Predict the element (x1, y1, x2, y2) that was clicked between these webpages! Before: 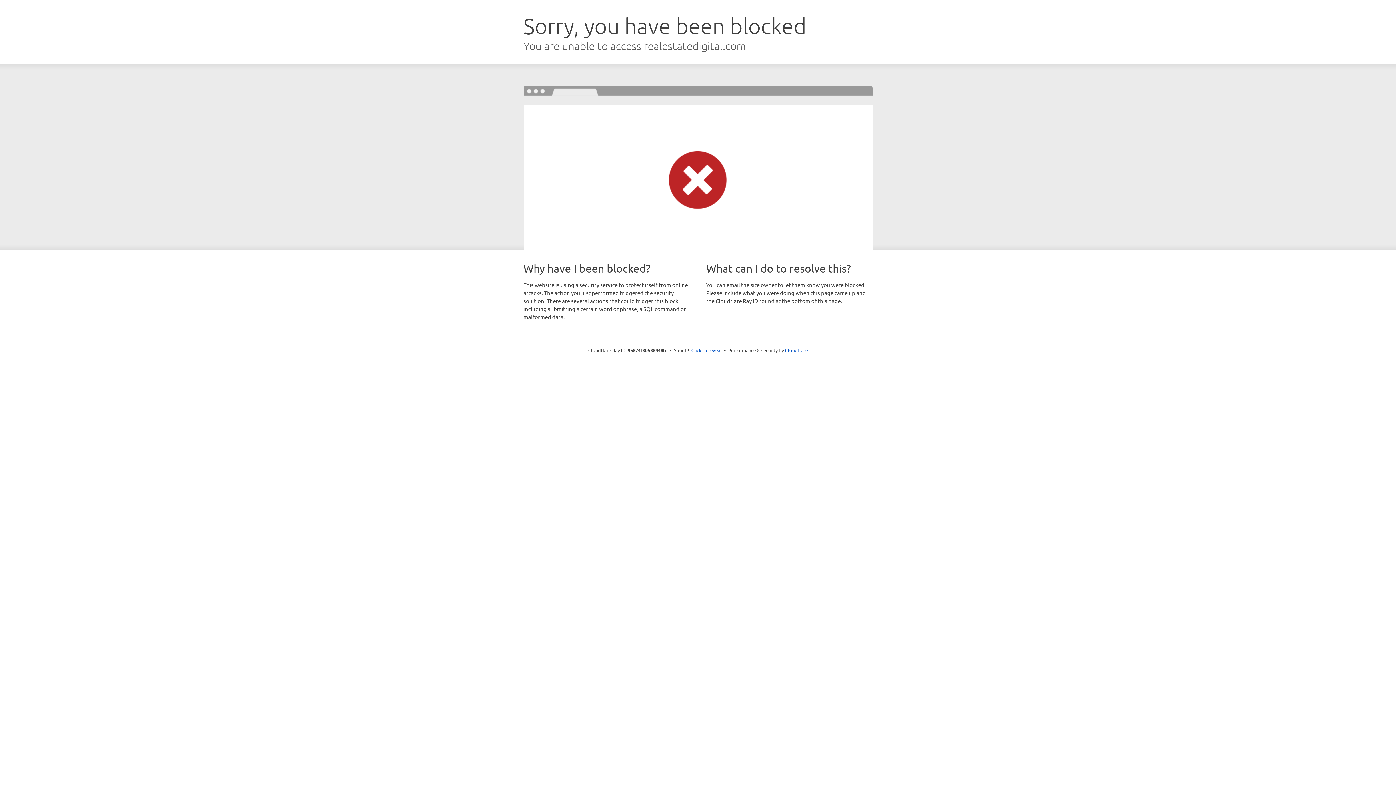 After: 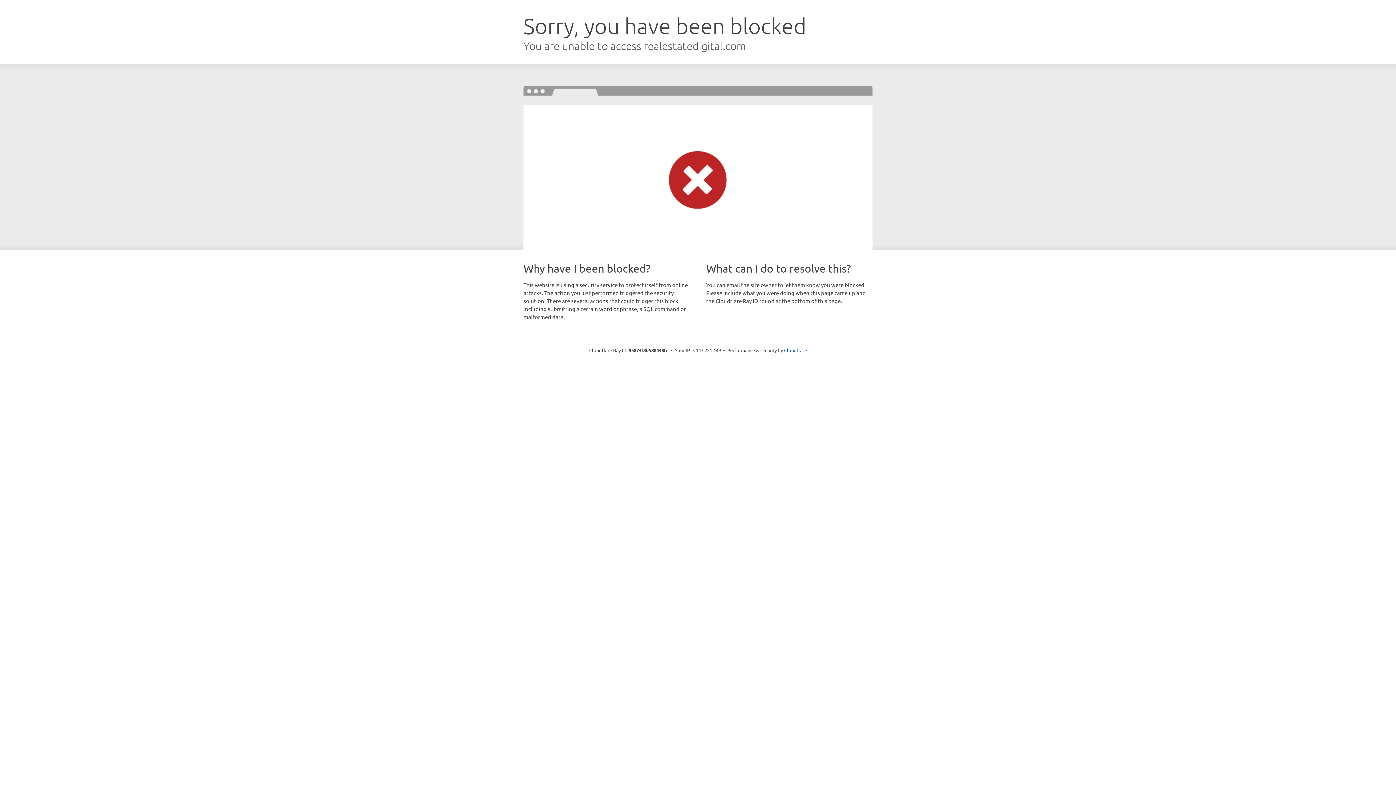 Action: bbox: (691, 346, 722, 353) label: Click to reveal